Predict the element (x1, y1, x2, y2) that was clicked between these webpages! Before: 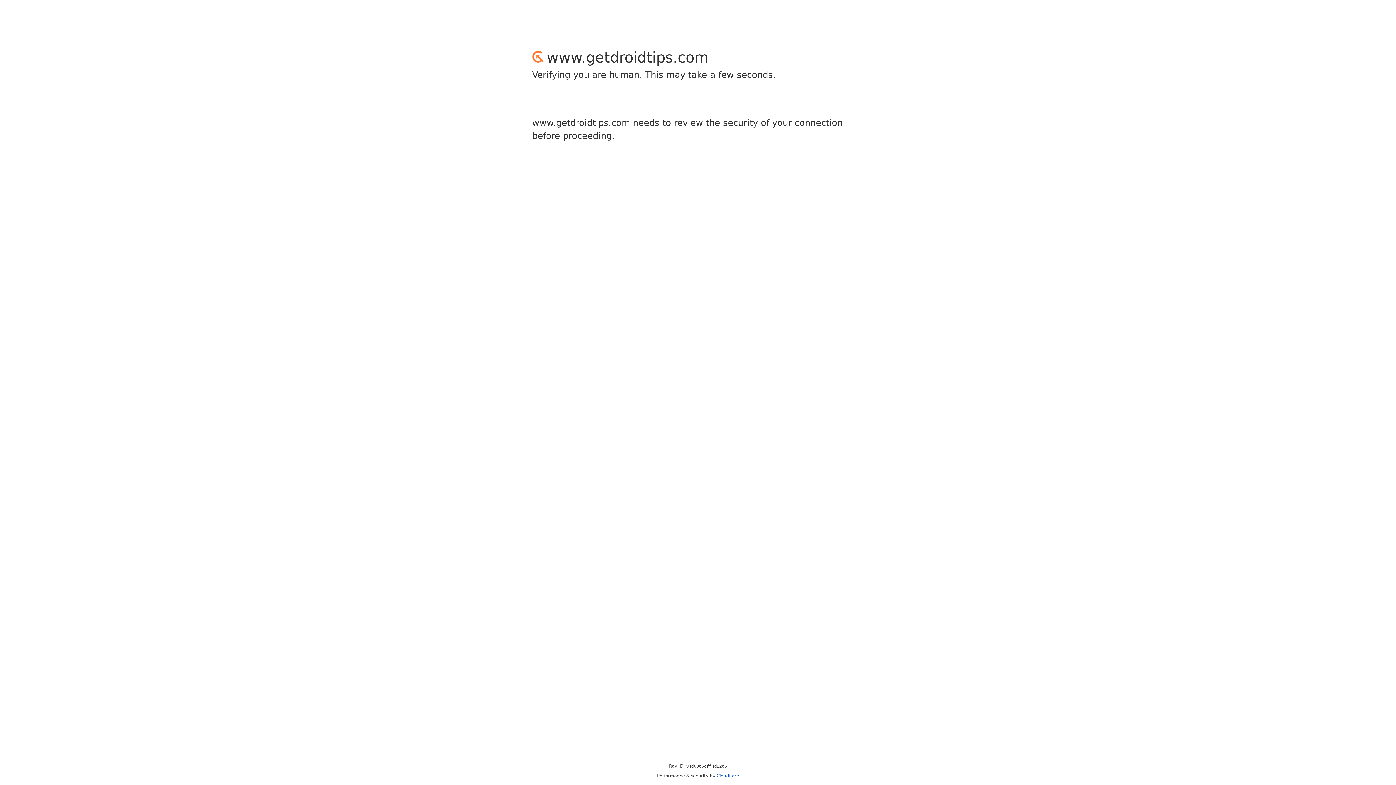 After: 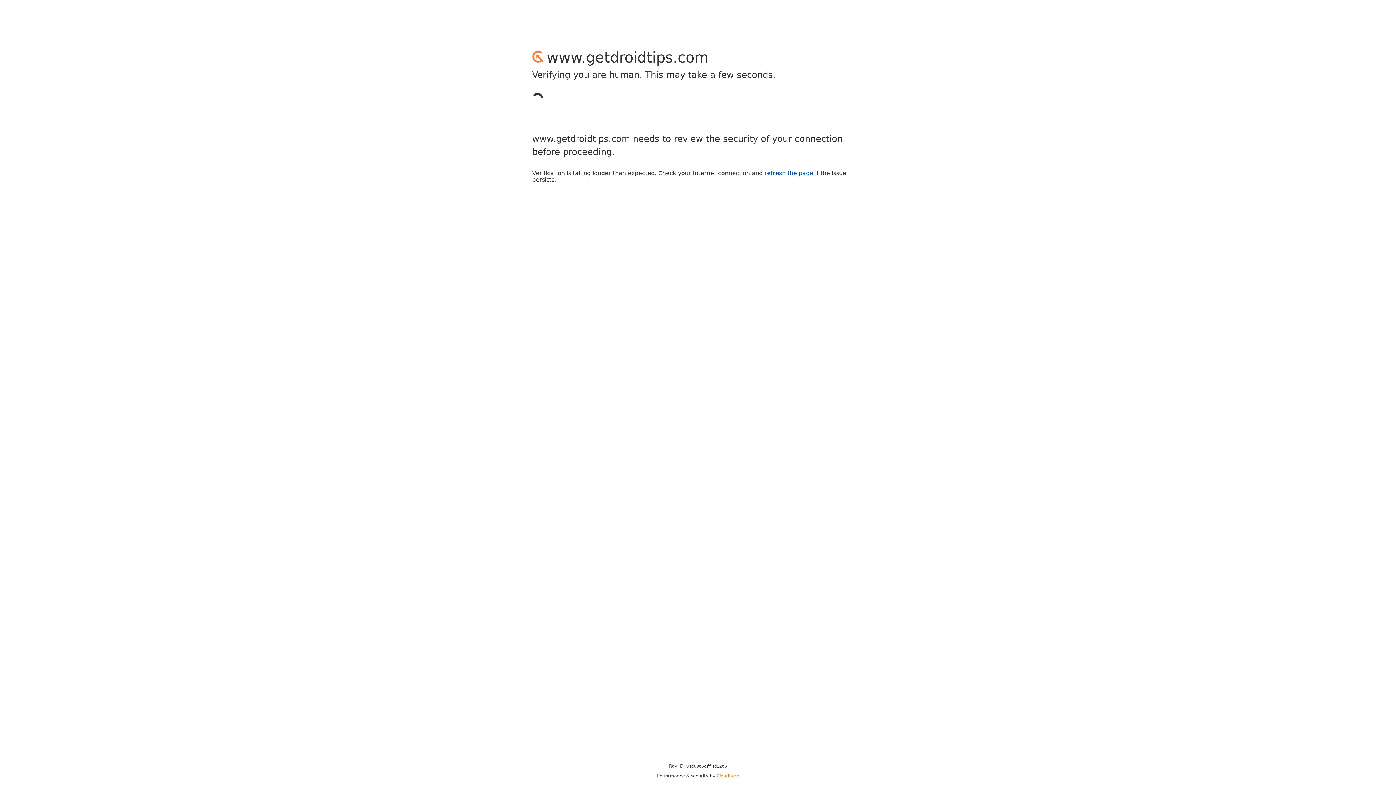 Action: bbox: (716, 773, 739, 778) label: Cloudflare